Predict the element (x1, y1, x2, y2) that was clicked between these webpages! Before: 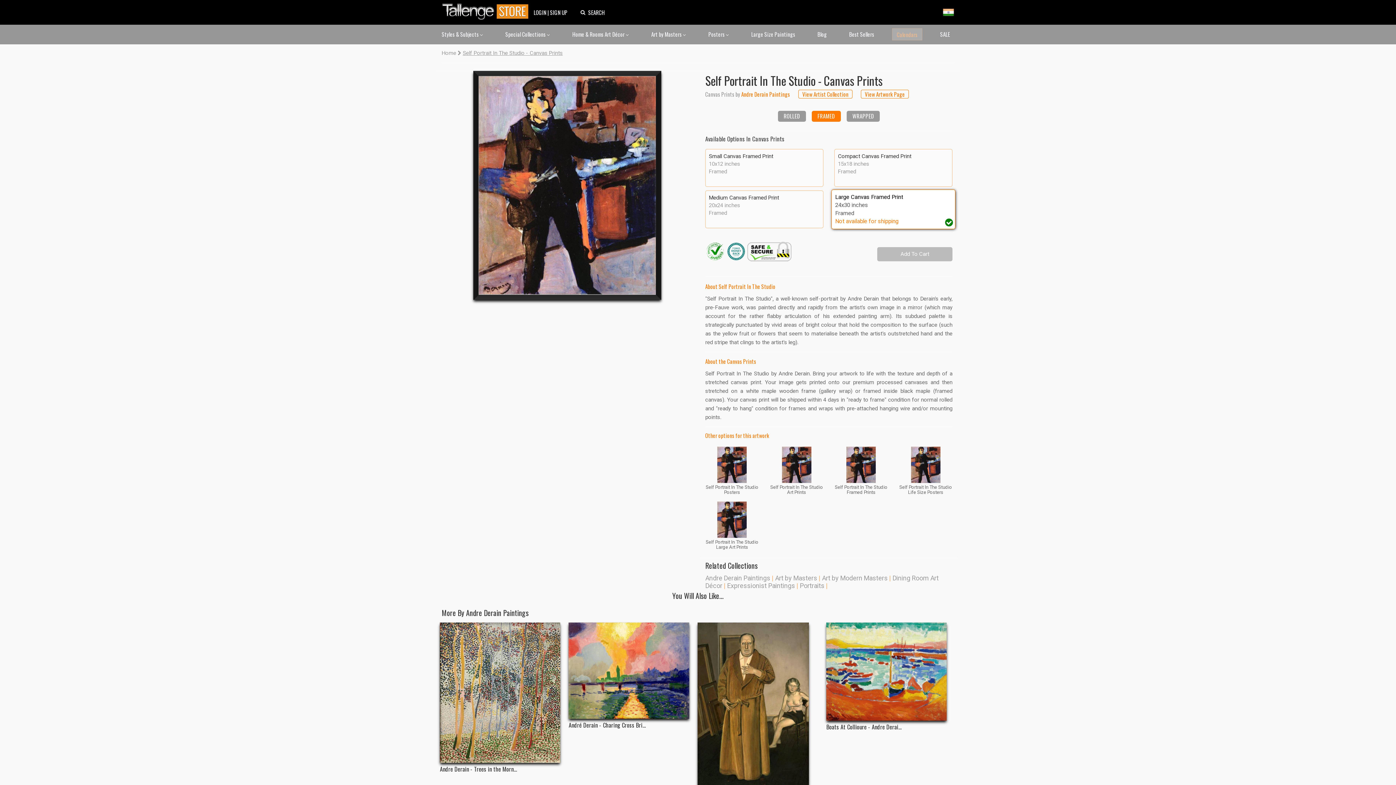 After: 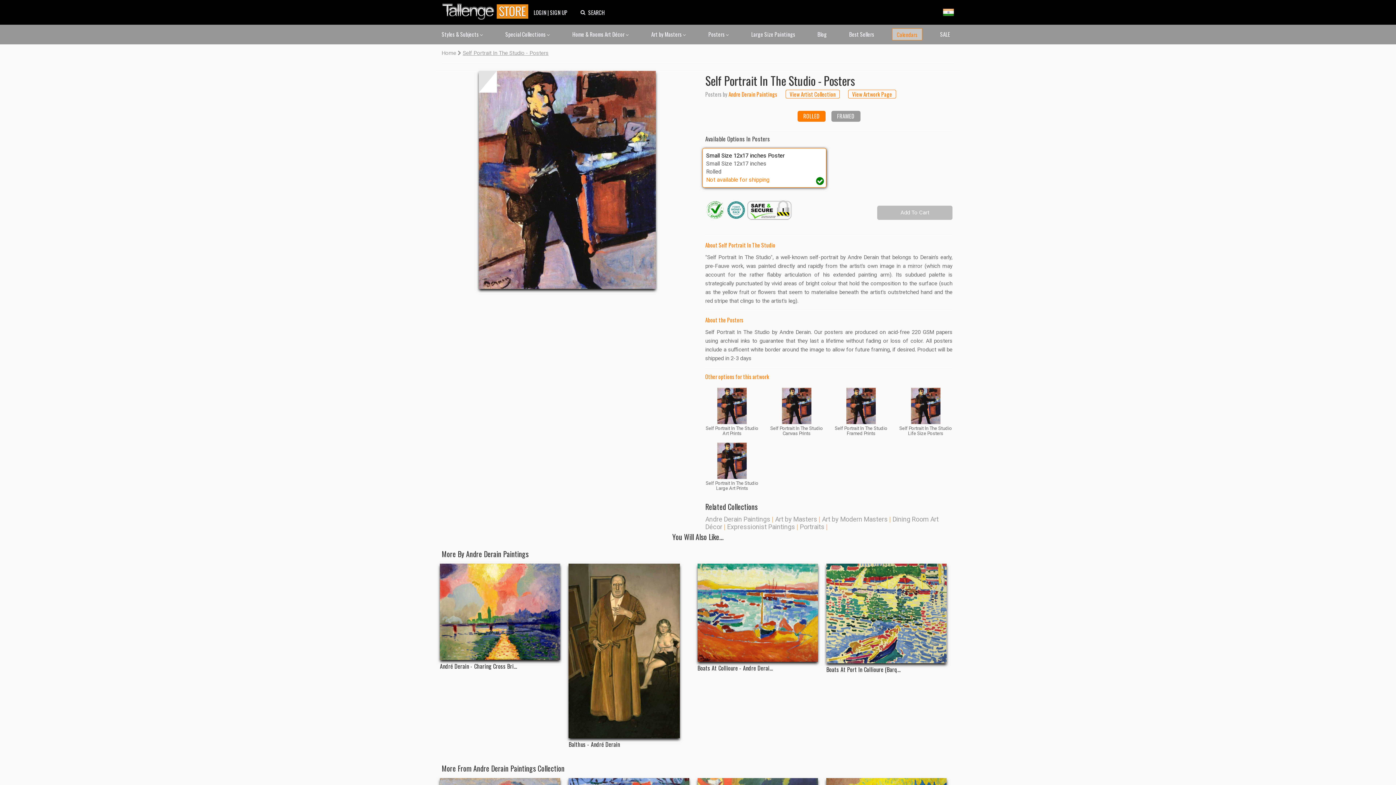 Action: label: Self Portrait In The Studio
Posters bbox: (705, 445, 758, 495)